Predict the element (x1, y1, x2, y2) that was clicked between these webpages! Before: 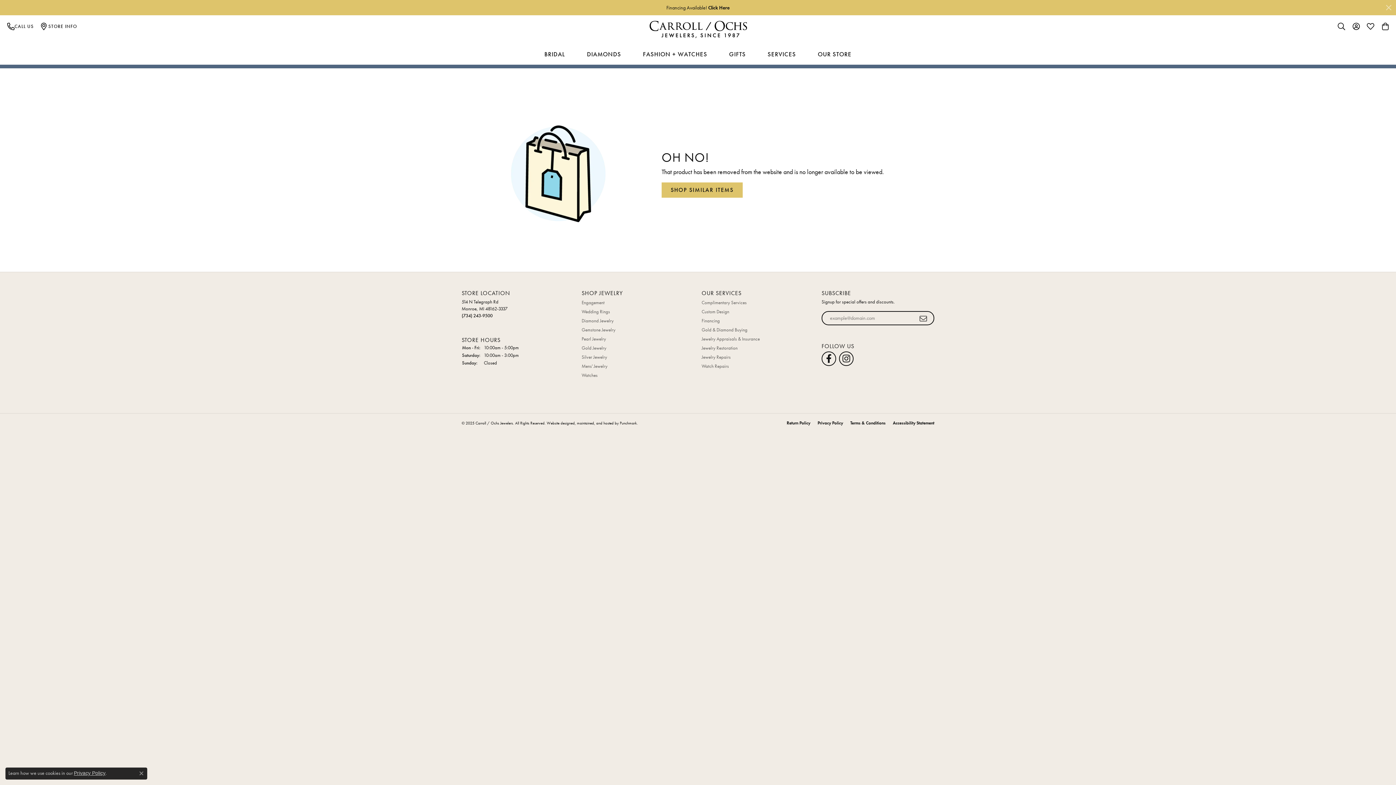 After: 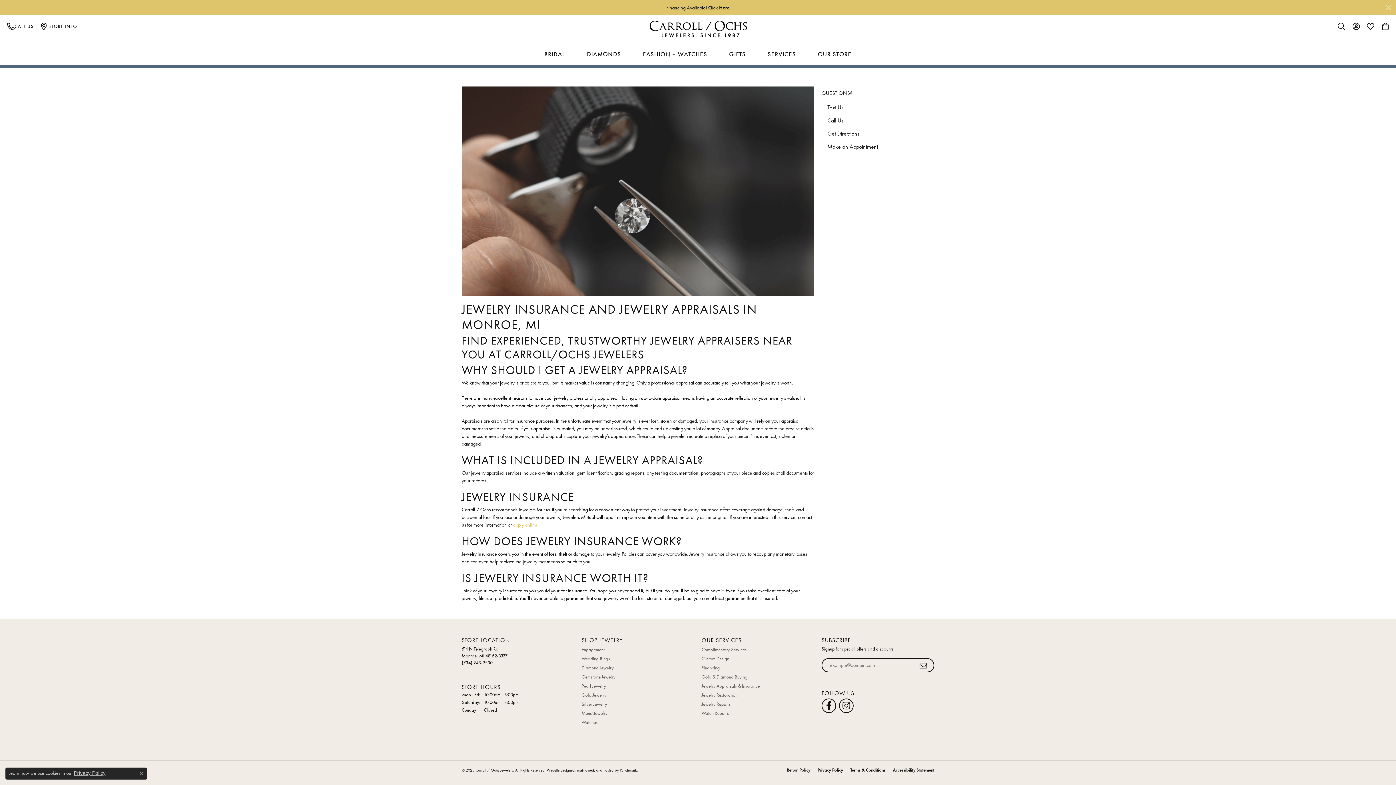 Action: label: Jewelry Appraisals & Insurance bbox: (701, 336, 814, 342)